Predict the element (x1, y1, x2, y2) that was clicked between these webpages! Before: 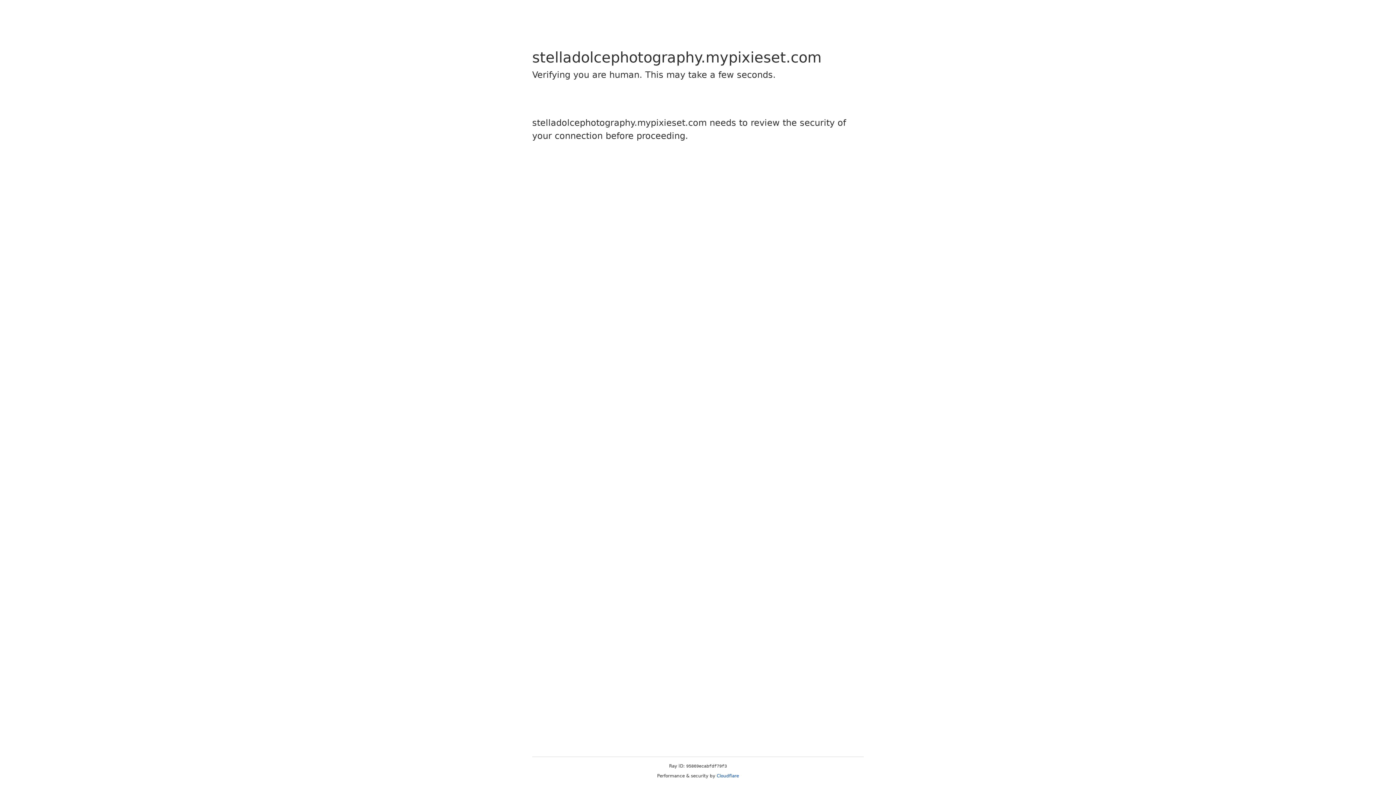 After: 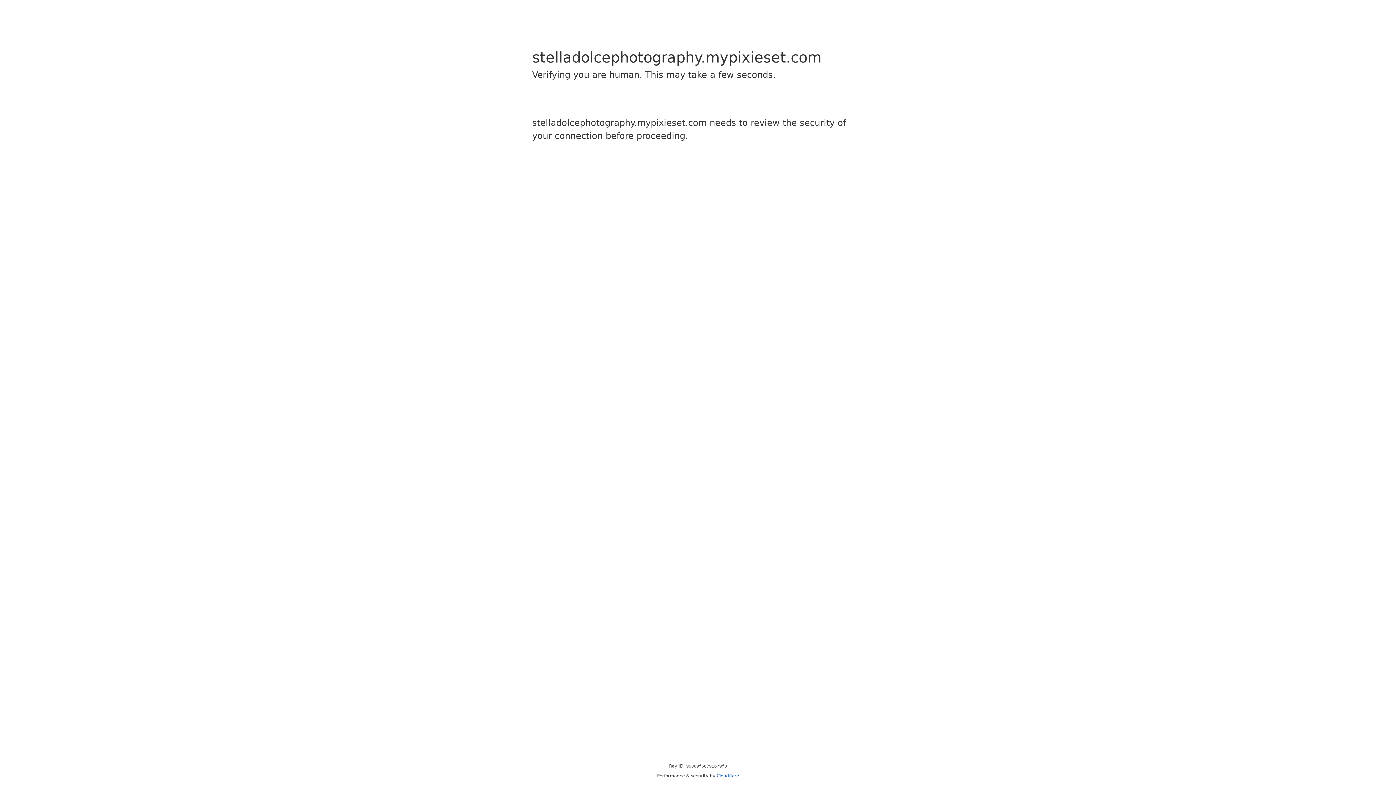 Action: label: Cloudflare bbox: (716, 773, 739, 778)